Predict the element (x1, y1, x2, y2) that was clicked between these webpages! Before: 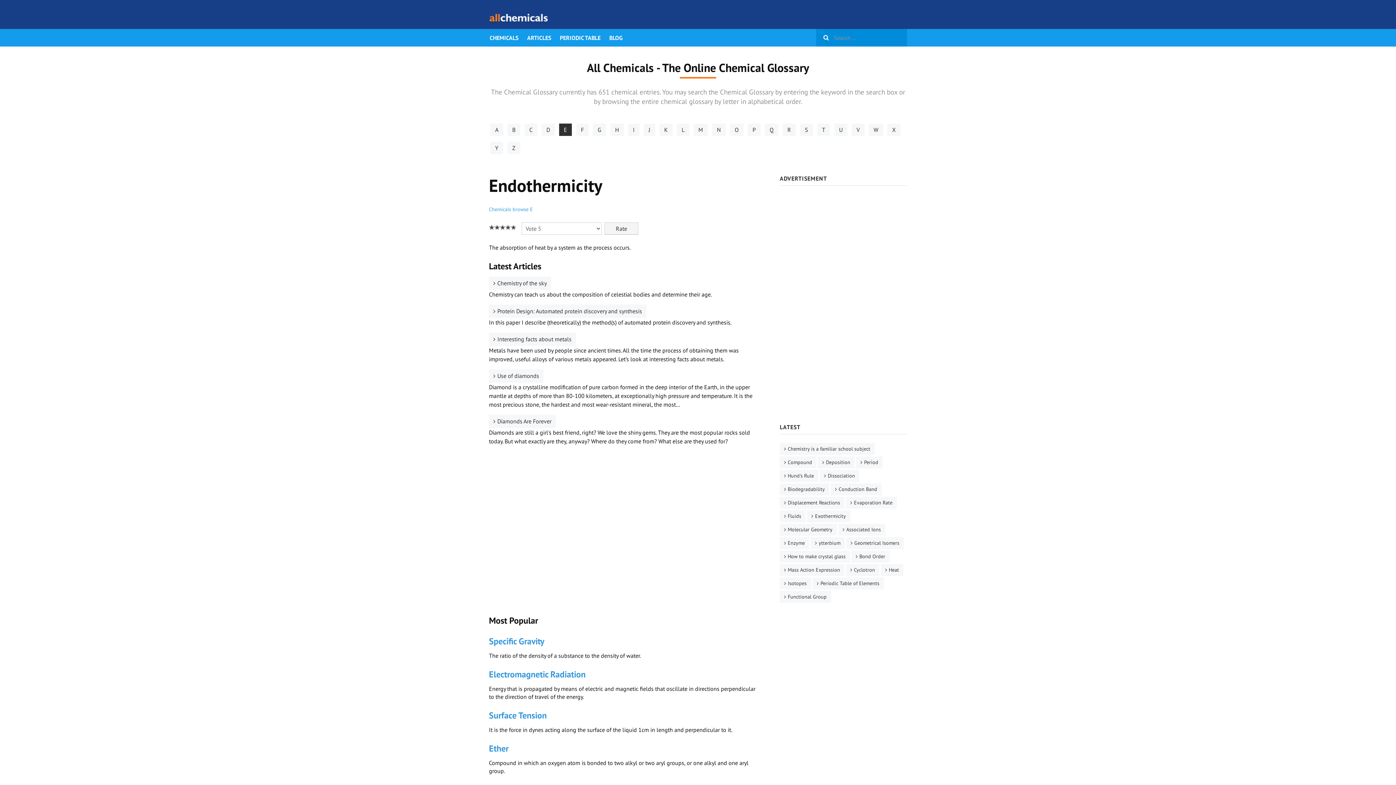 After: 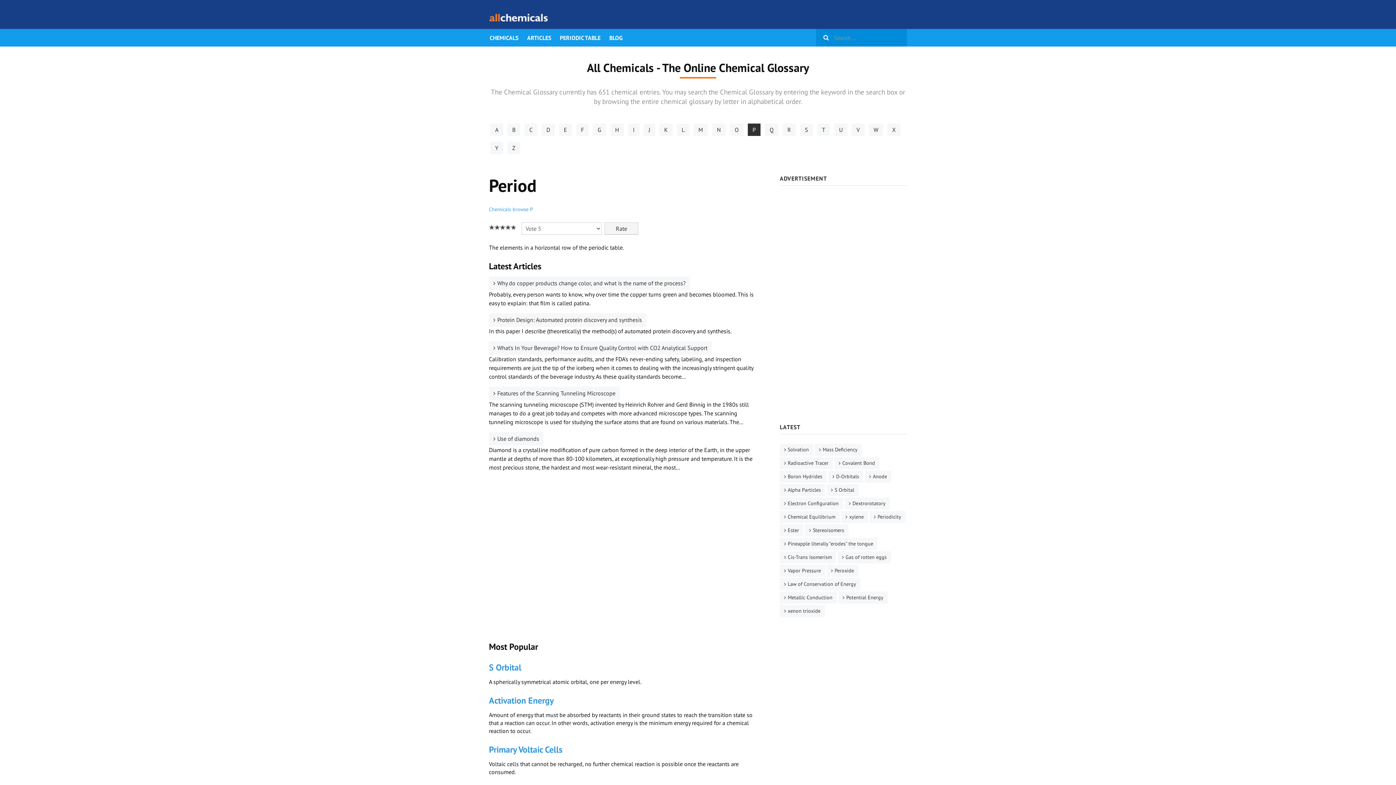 Action: bbox: (856, 456, 882, 468) label: Period